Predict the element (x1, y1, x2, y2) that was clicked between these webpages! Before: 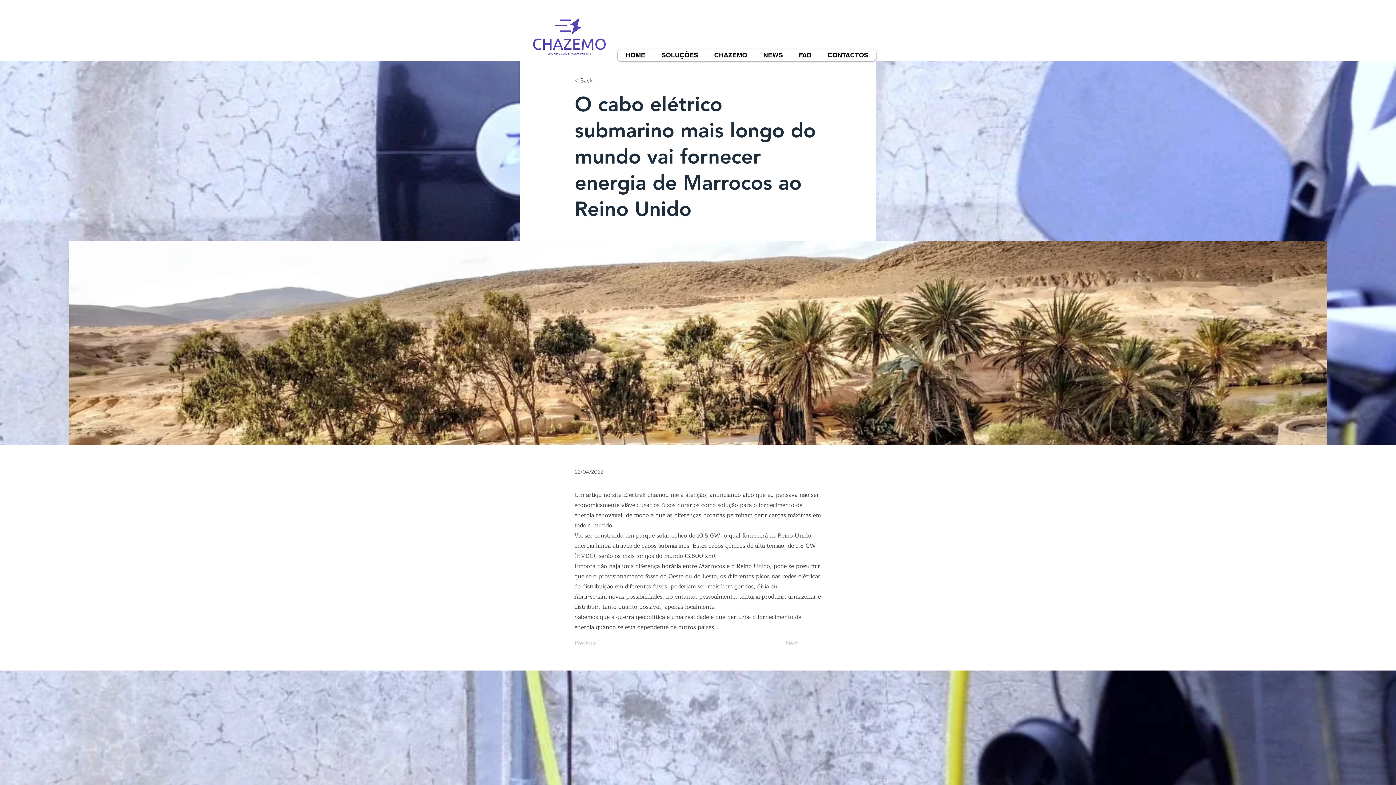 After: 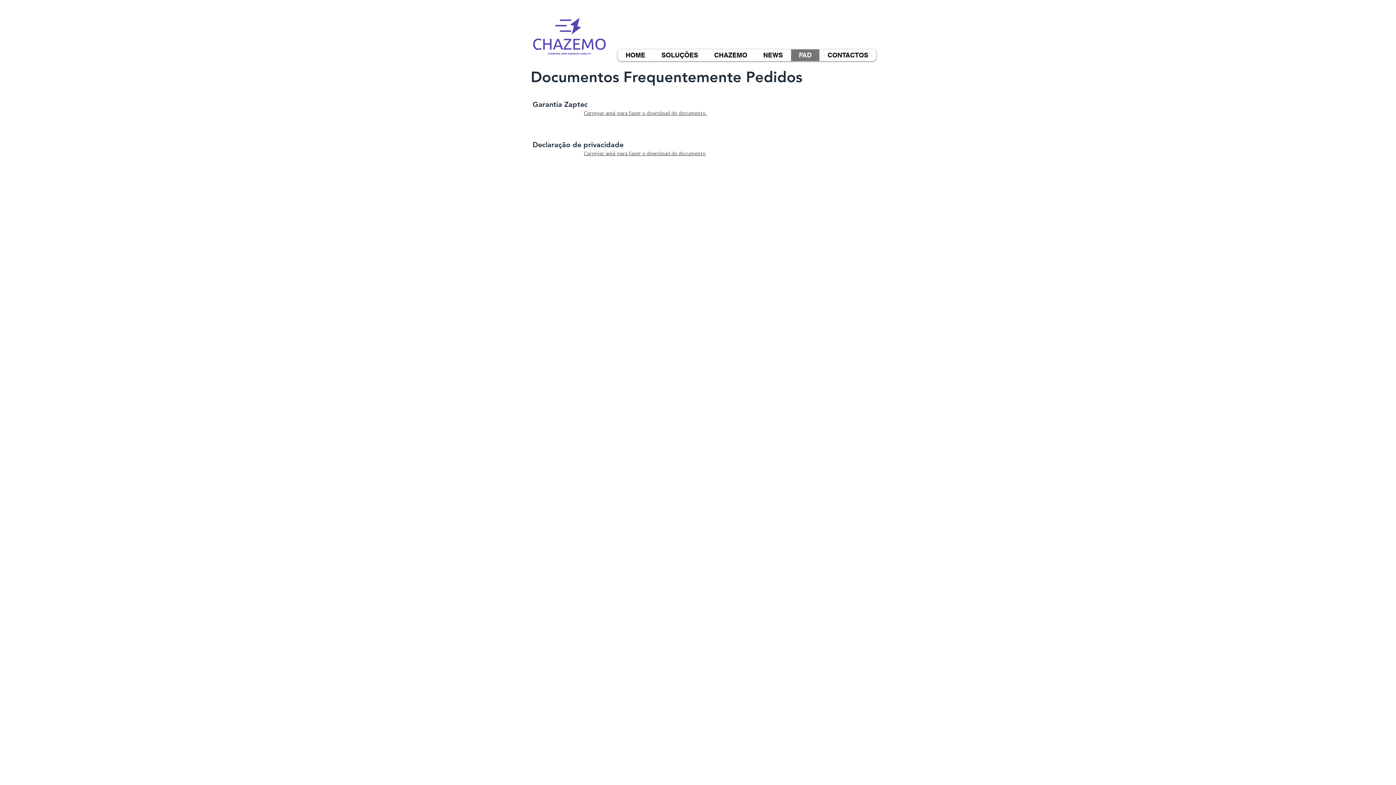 Action: label: FAD bbox: (790, 49, 819, 61)